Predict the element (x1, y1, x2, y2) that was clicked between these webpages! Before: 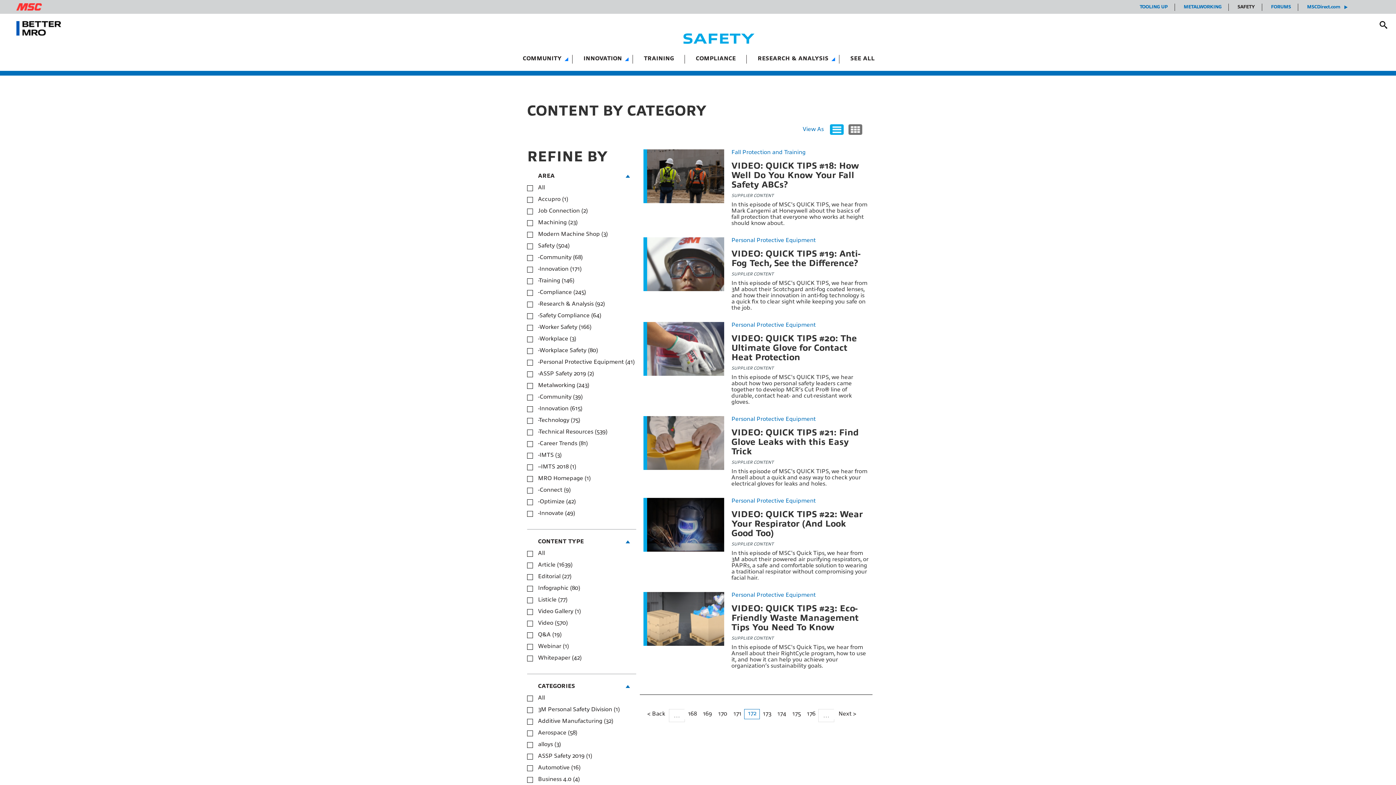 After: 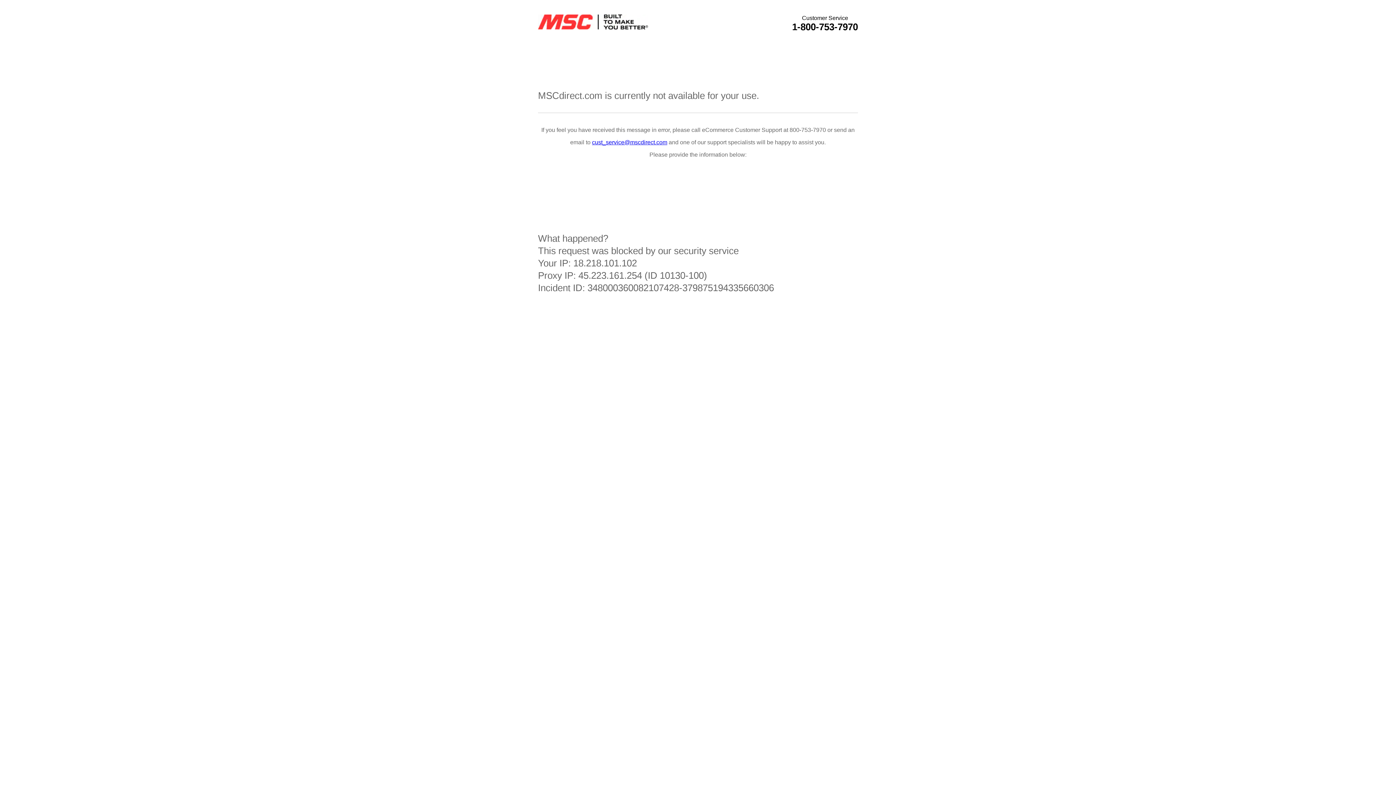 Action: bbox: (643, 592, 724, 646)